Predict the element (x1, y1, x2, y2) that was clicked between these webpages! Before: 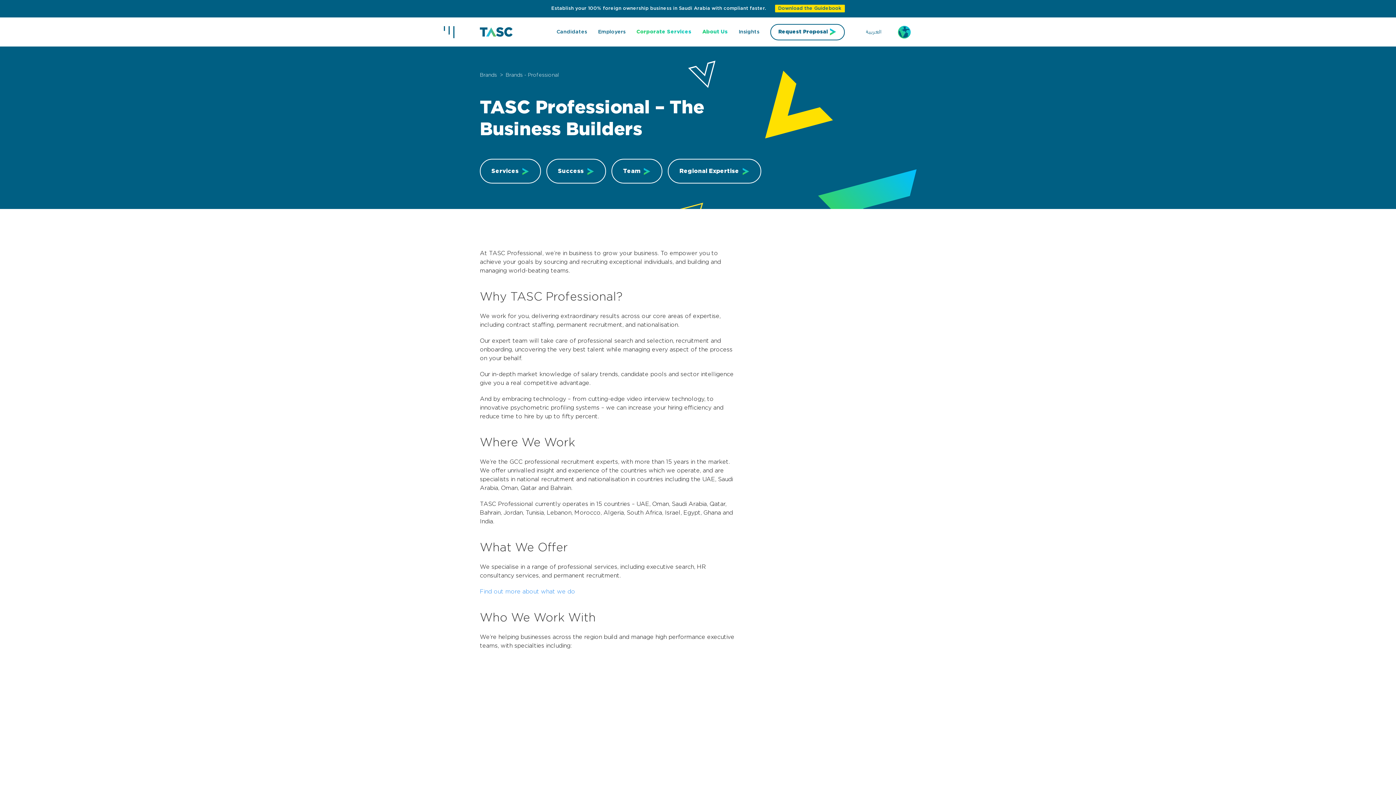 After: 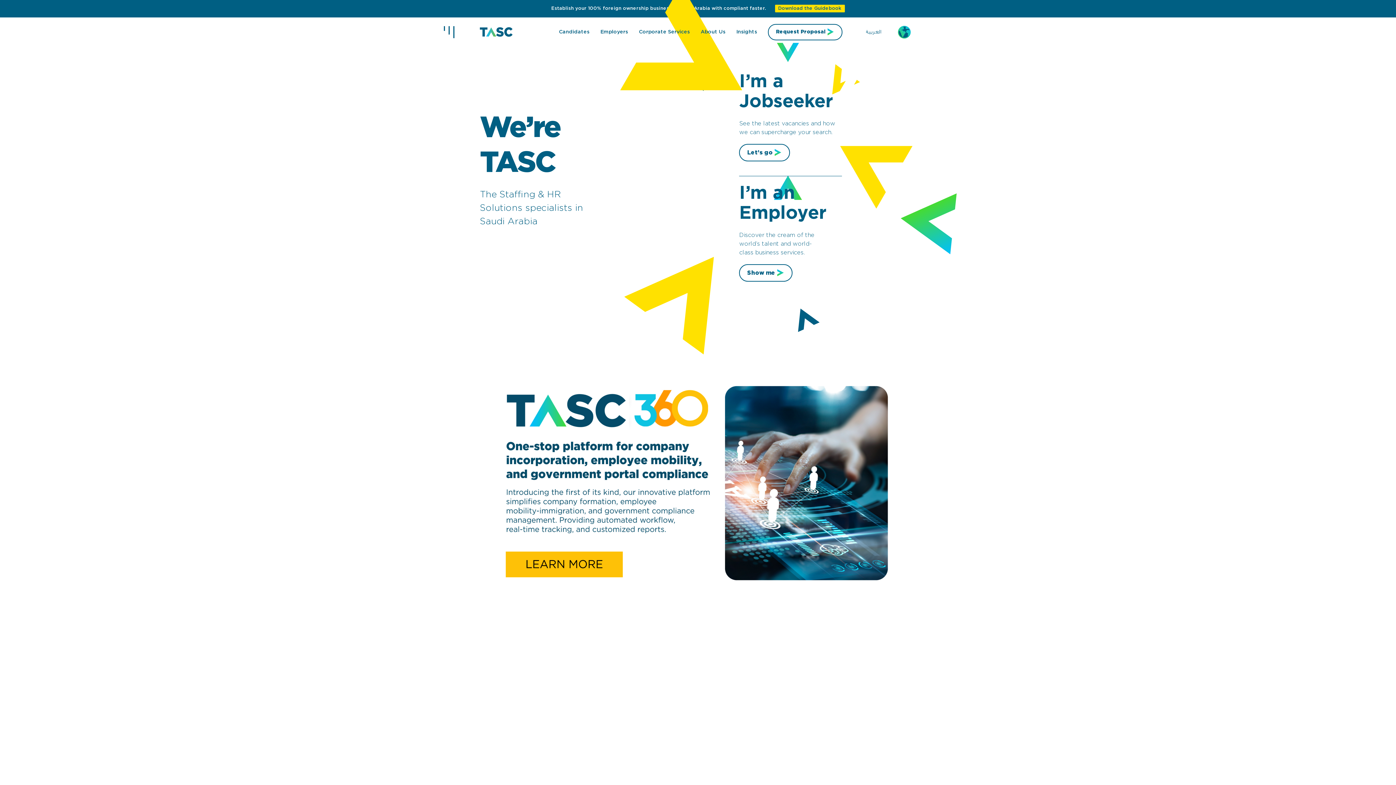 Action: bbox: (480, 17, 512, 46)